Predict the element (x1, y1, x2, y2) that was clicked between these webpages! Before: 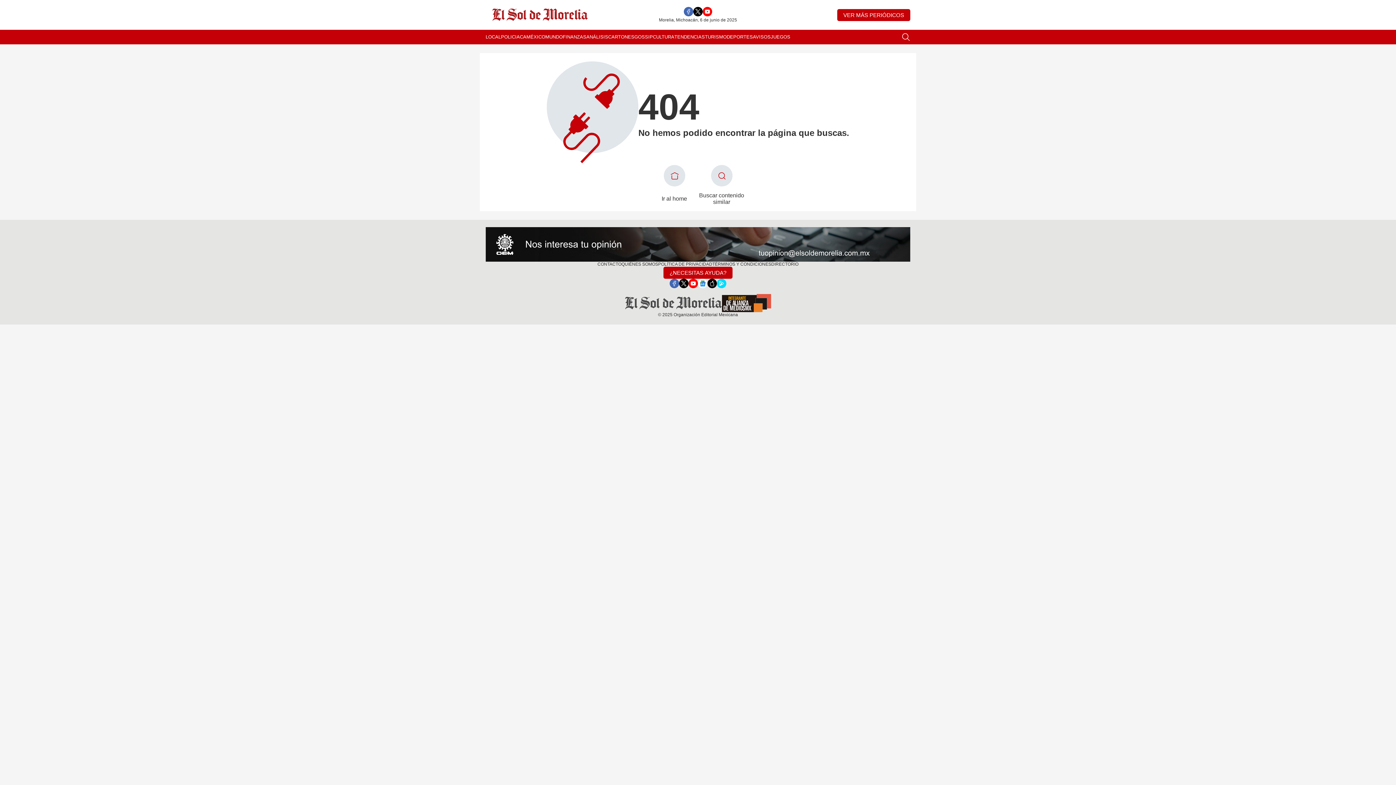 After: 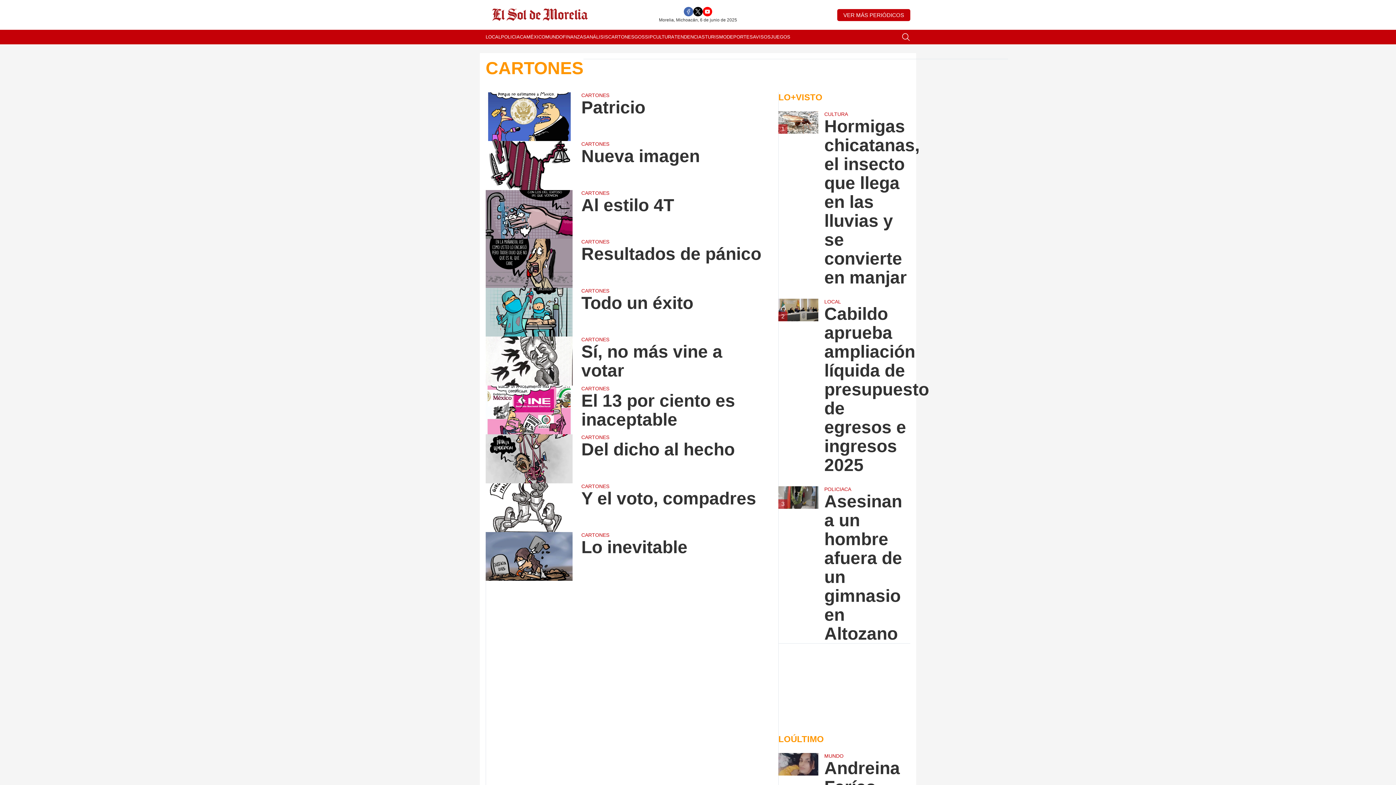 Action: bbox: (608, 29, 634, 44) label: CARTONES